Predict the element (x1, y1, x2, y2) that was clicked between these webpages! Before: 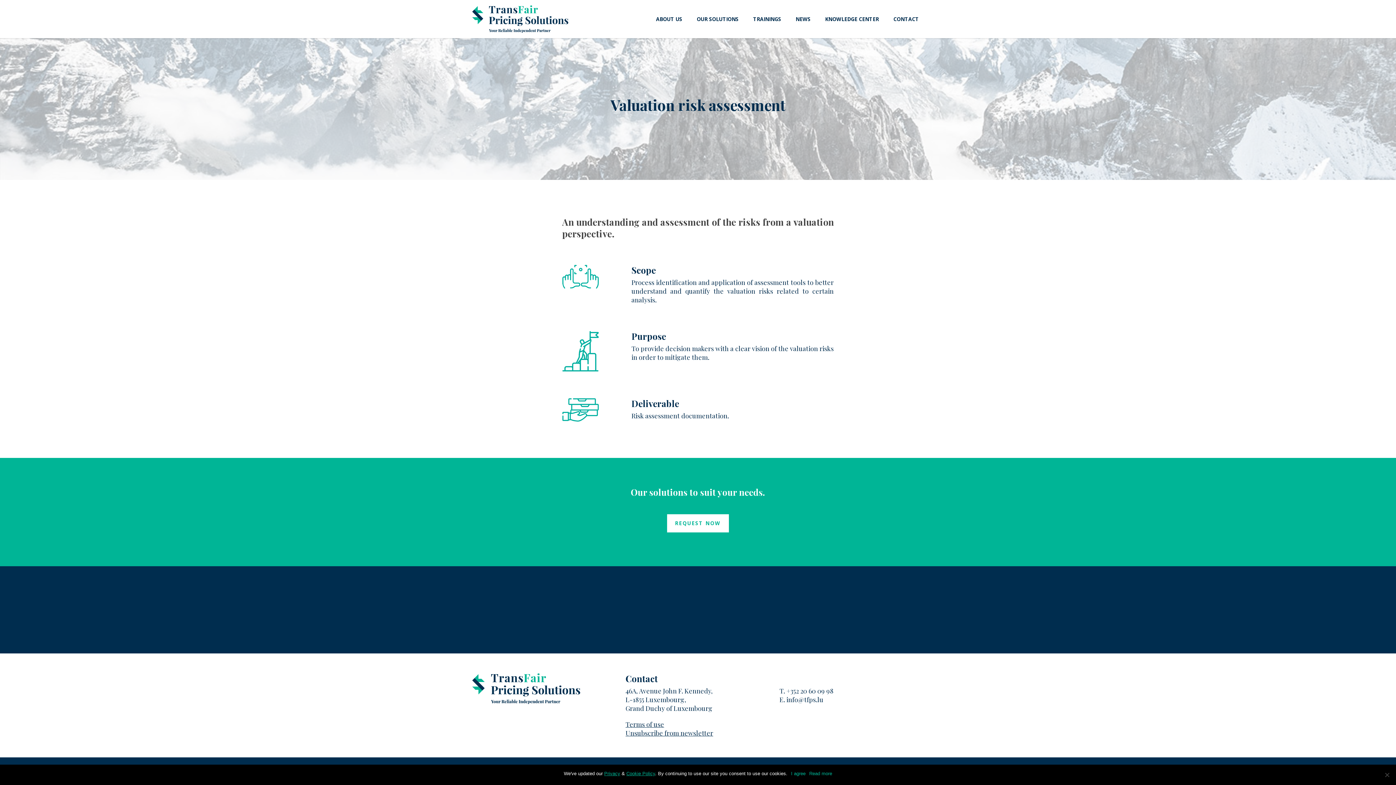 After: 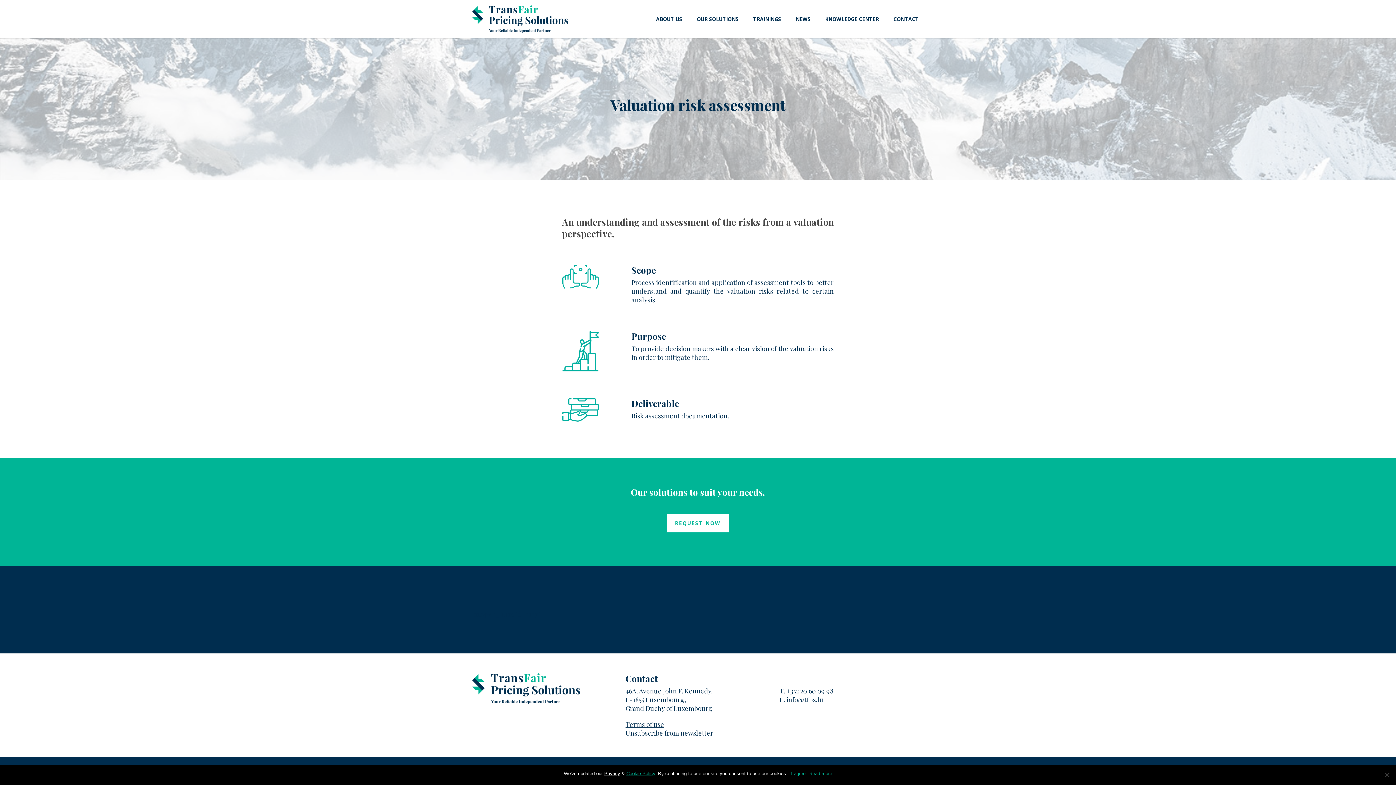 Action: bbox: (604, 771, 620, 776) label: Privacy